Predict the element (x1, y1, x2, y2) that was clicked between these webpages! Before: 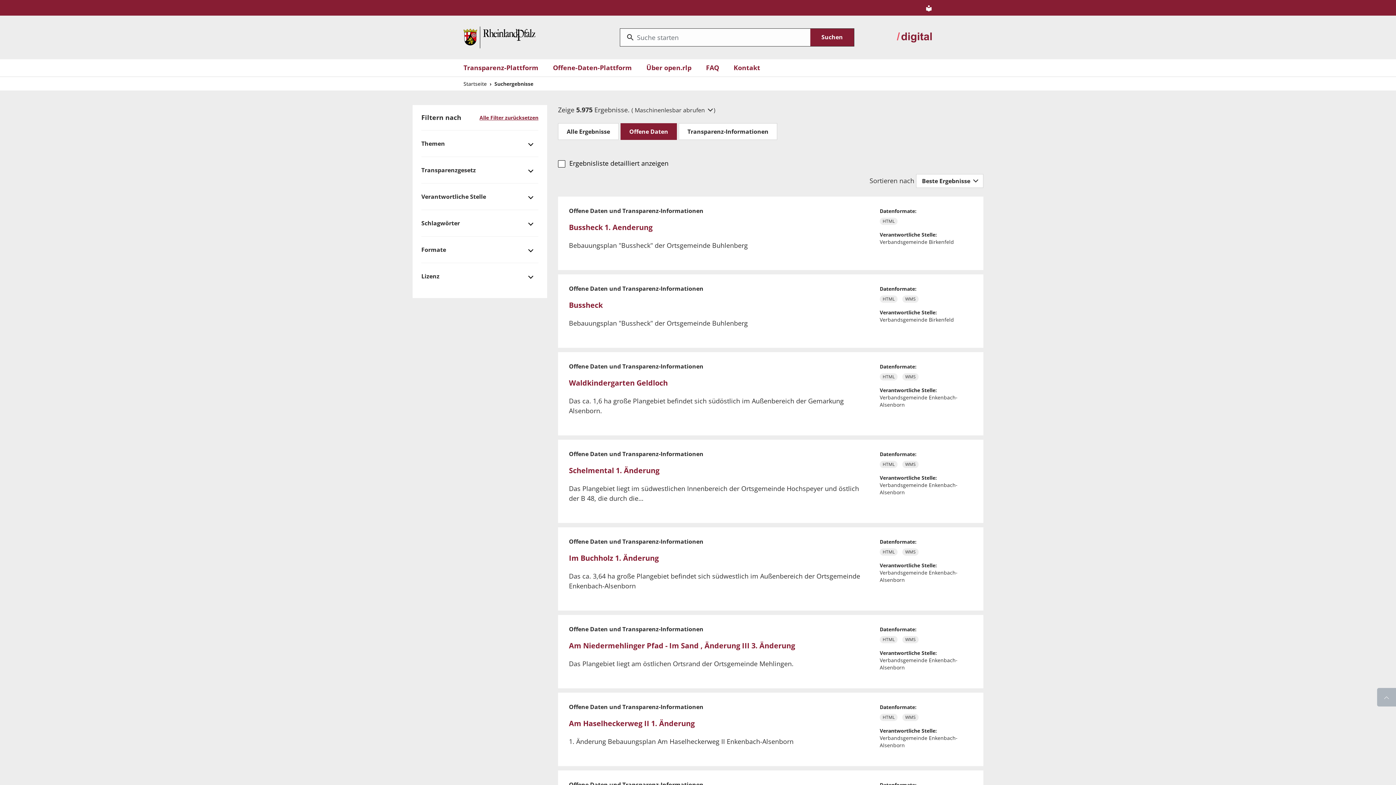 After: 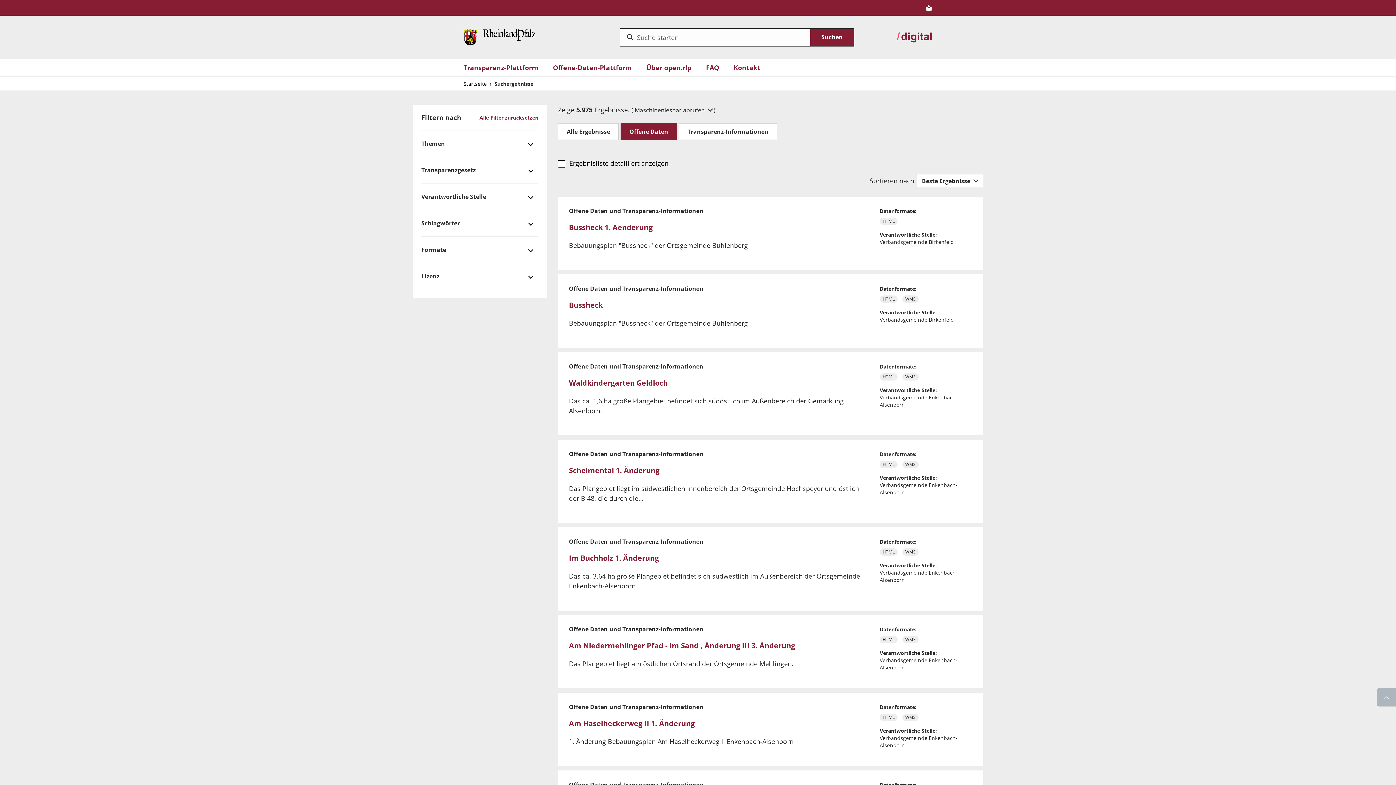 Action: bbox: (1377, 688, 1396, 706)